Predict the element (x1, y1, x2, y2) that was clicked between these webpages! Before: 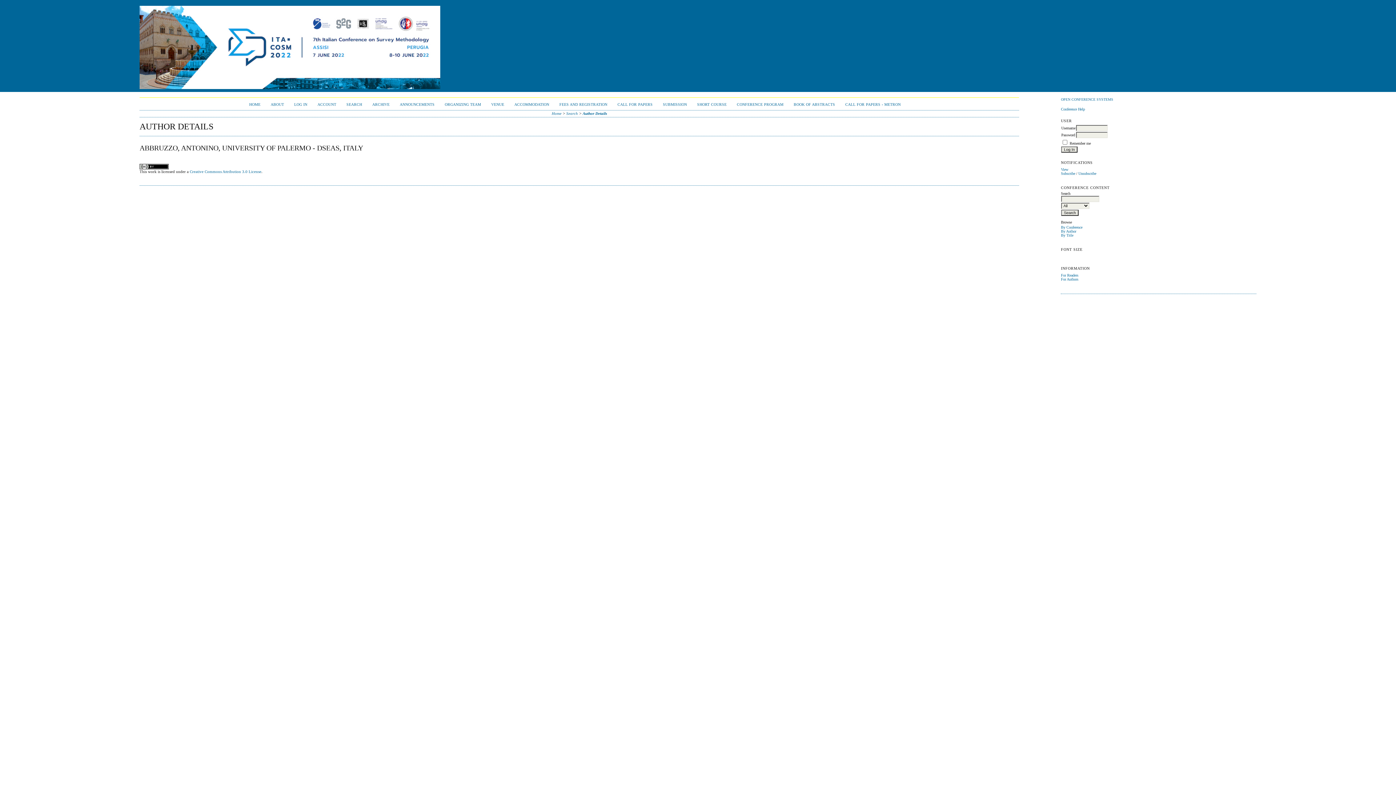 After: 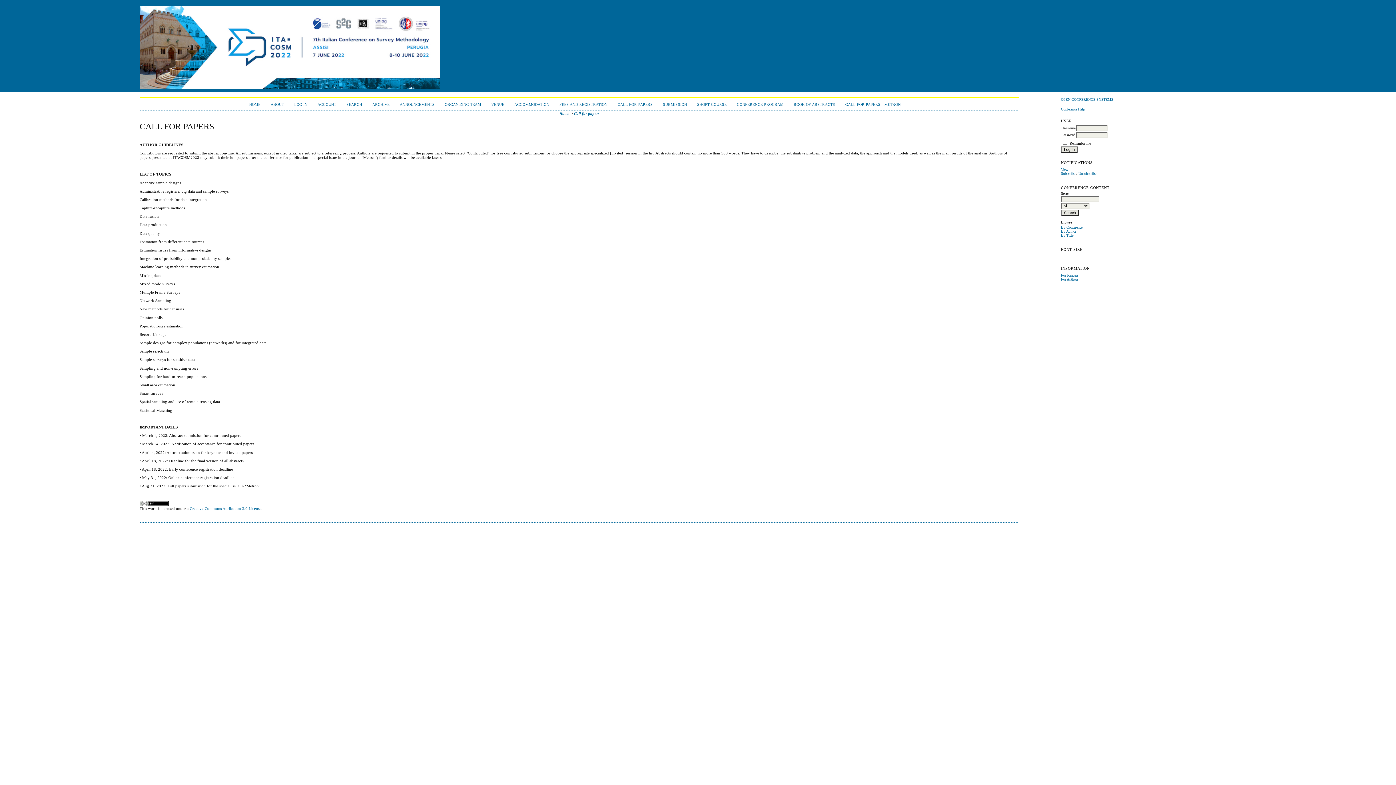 Action: bbox: (617, 102, 652, 106) label: CALL FOR PAPERS